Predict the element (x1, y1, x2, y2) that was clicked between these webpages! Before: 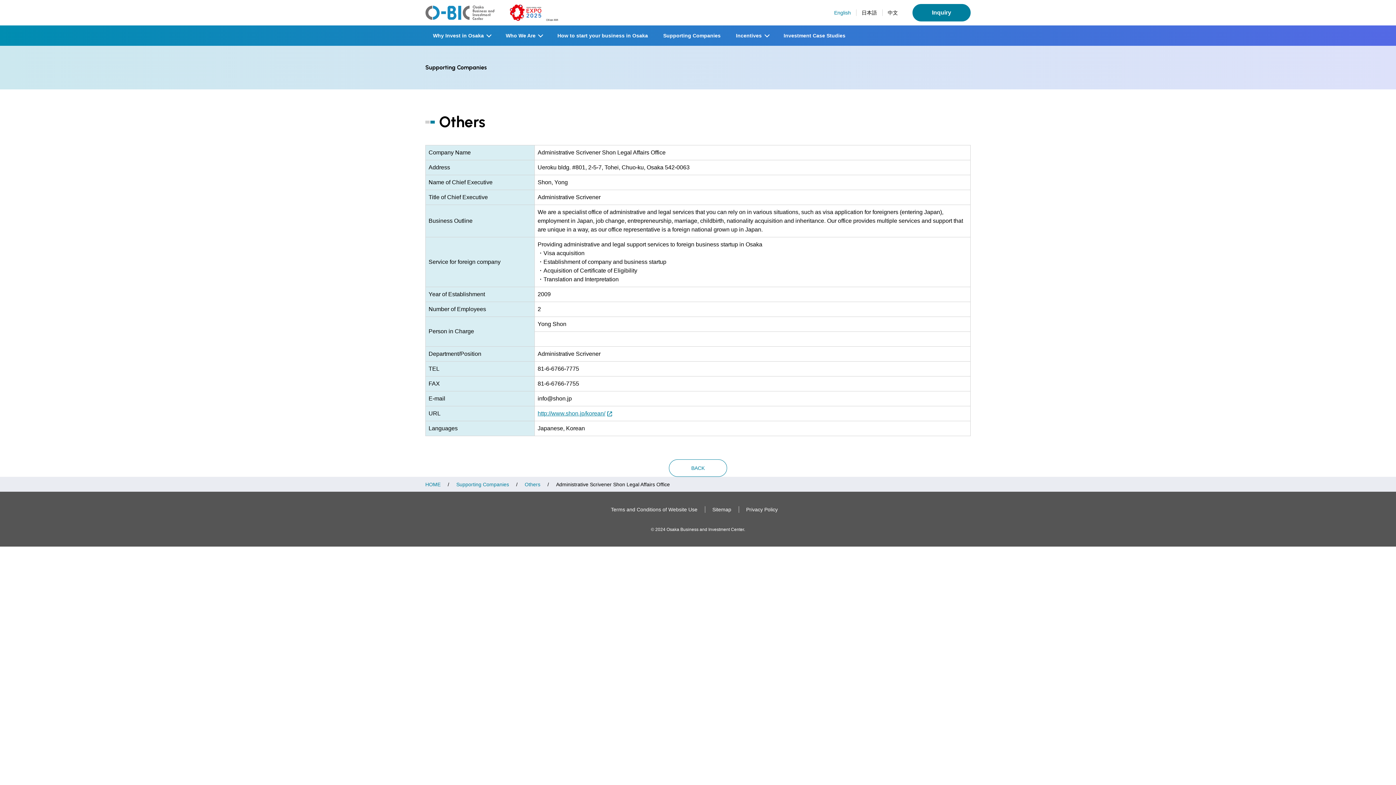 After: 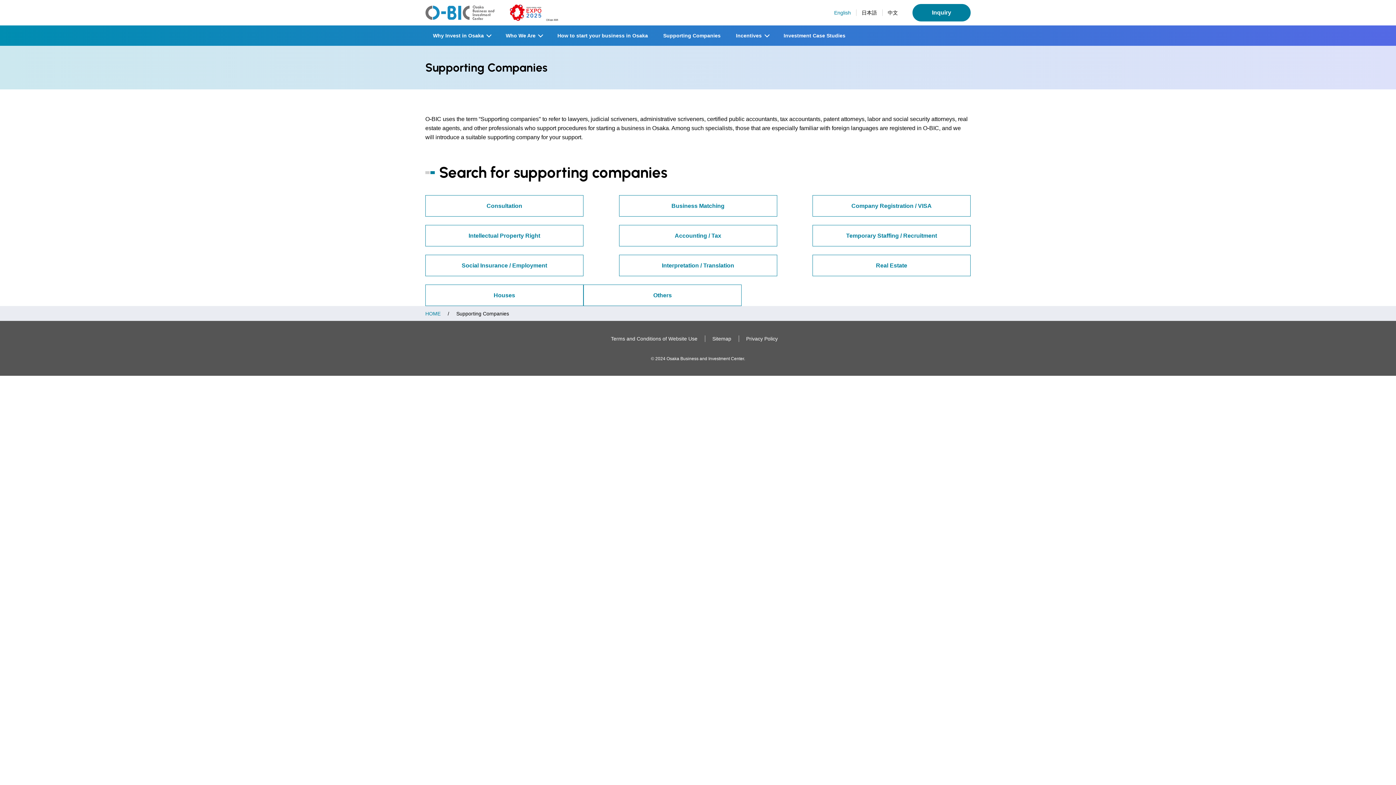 Action: label: Supporting Companies bbox: (655, 25, 728, 45)